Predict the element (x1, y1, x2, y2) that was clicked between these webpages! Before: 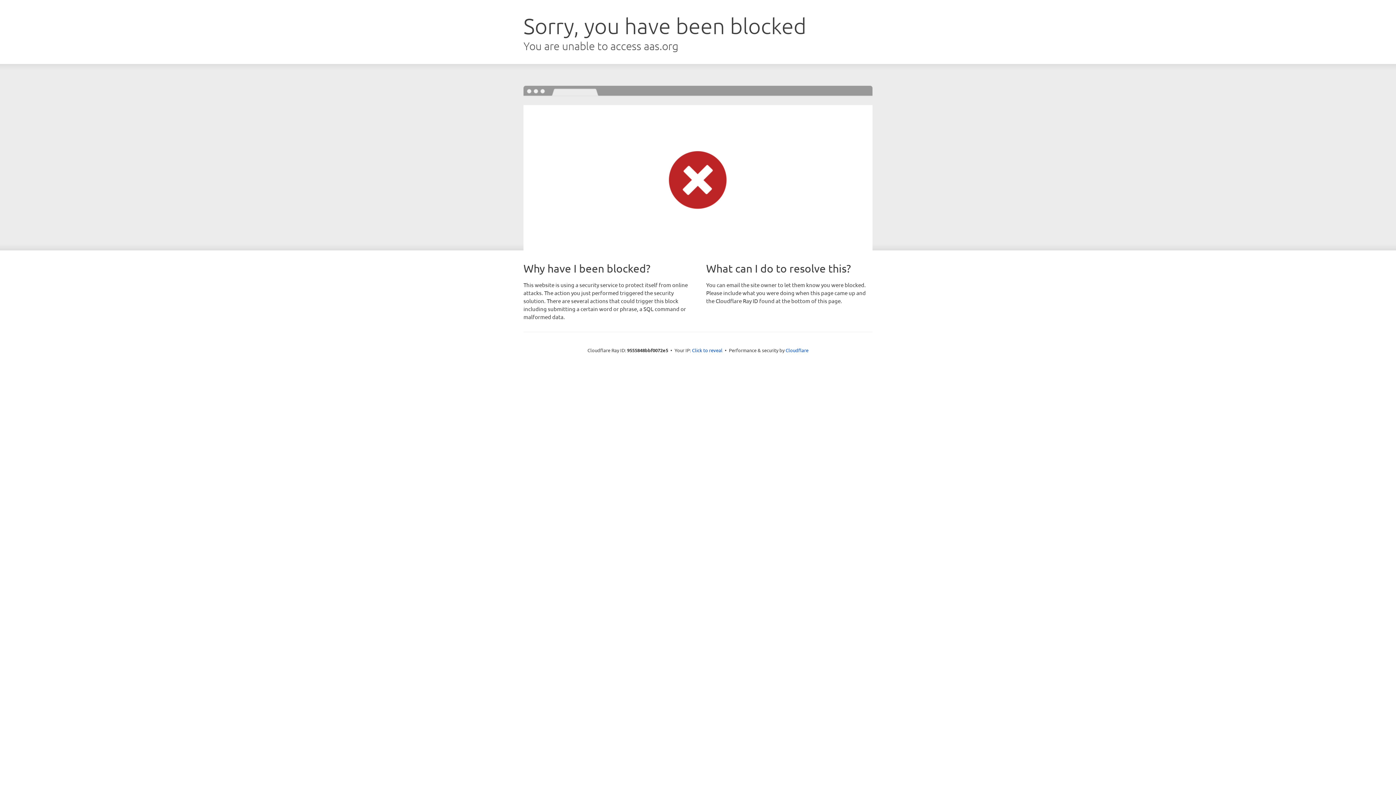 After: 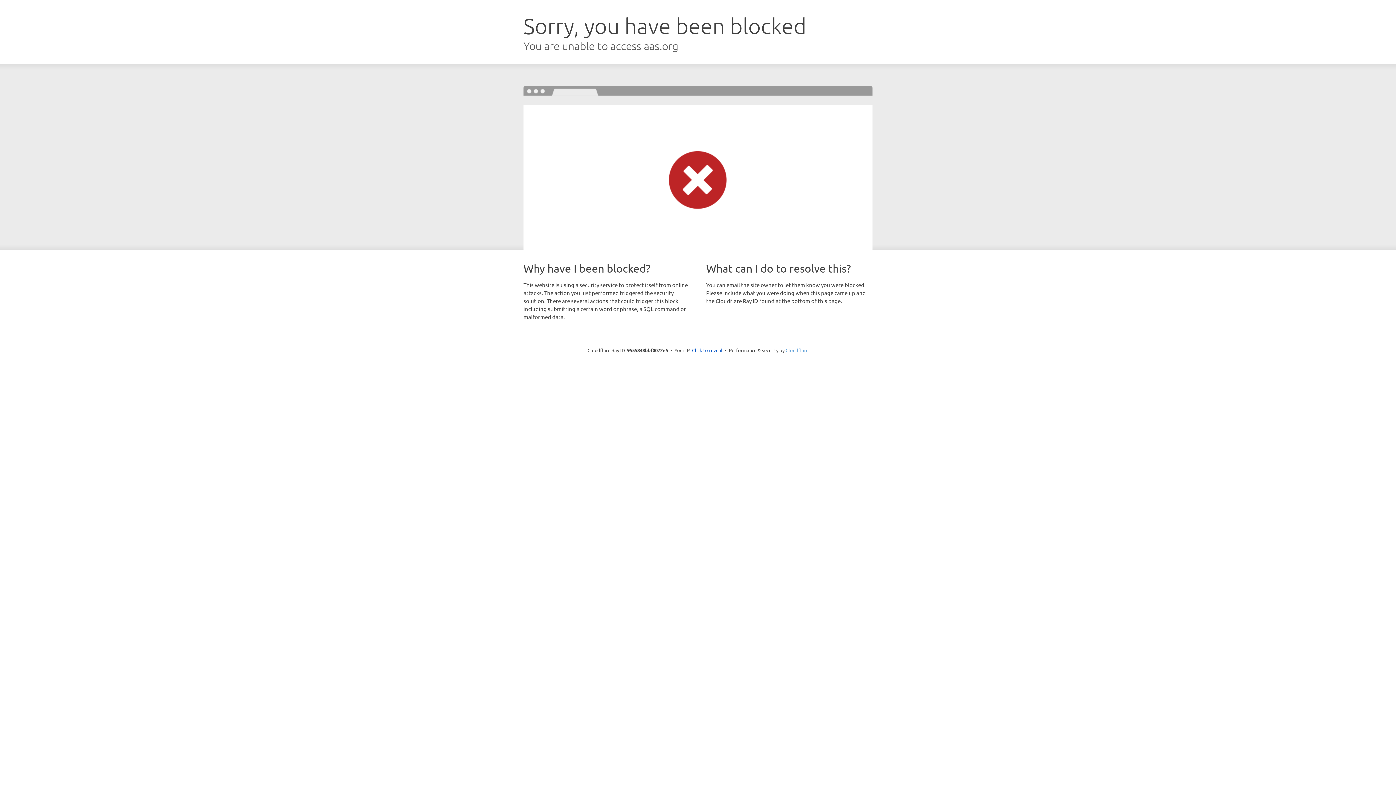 Action: bbox: (785, 347, 808, 353) label: Cloudflare